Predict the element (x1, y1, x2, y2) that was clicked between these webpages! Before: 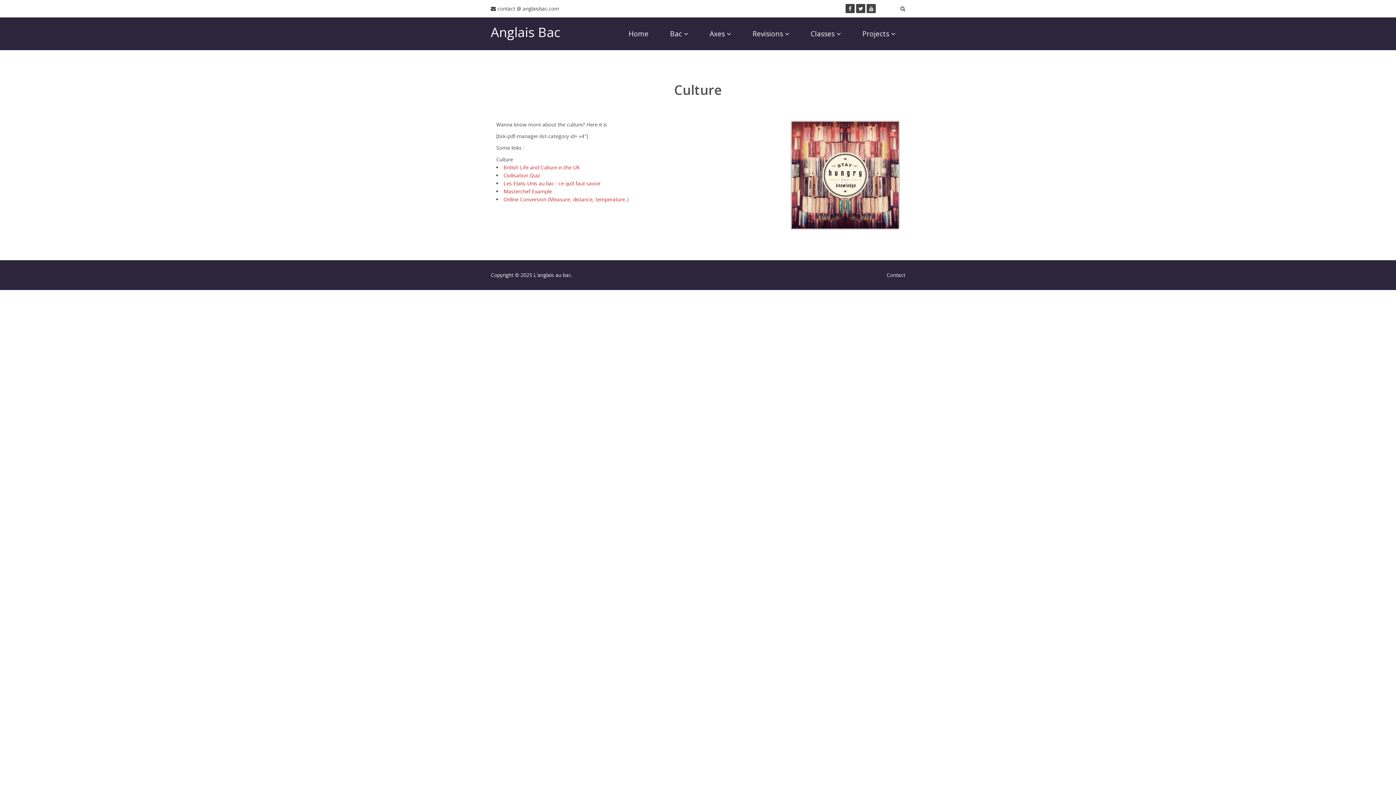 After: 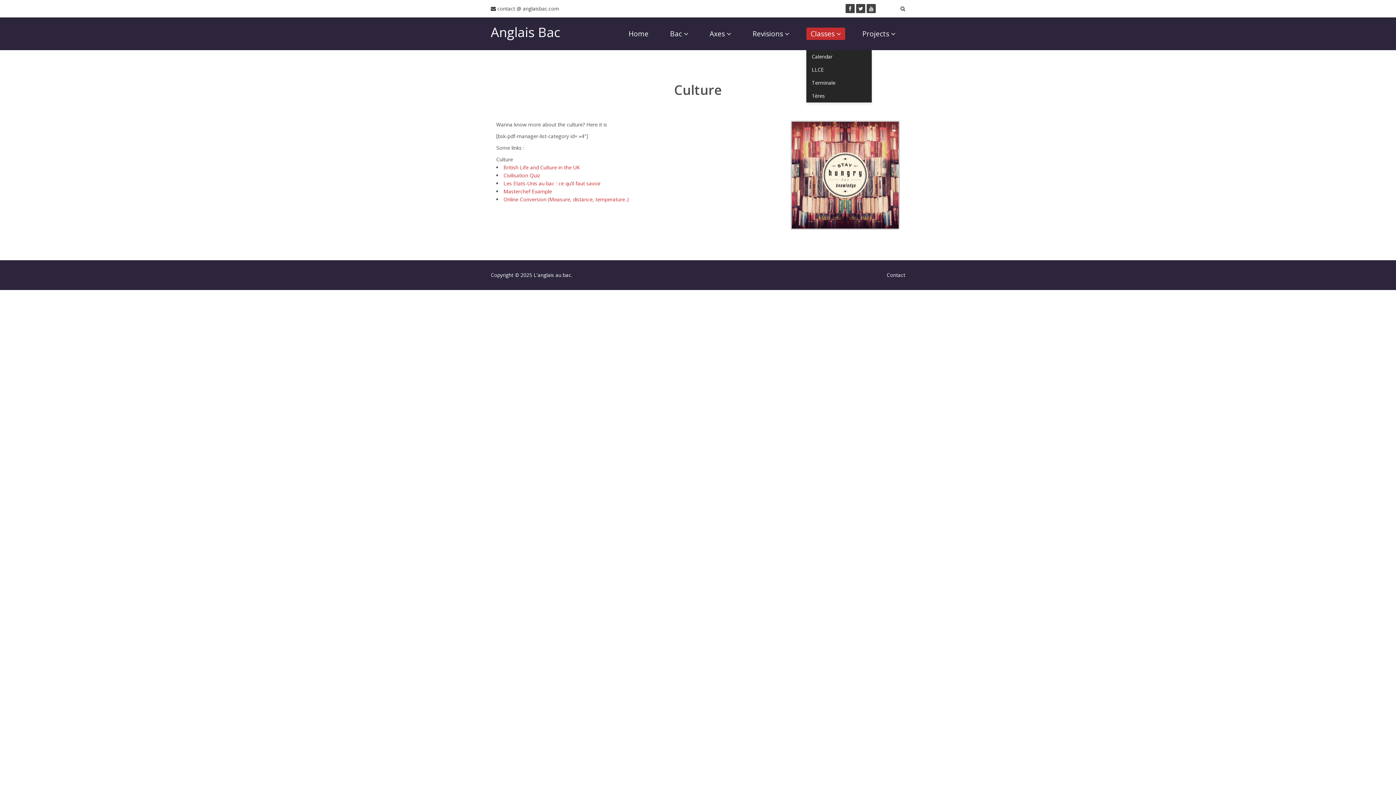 Action: label: Classes  bbox: (806, 27, 845, 40)